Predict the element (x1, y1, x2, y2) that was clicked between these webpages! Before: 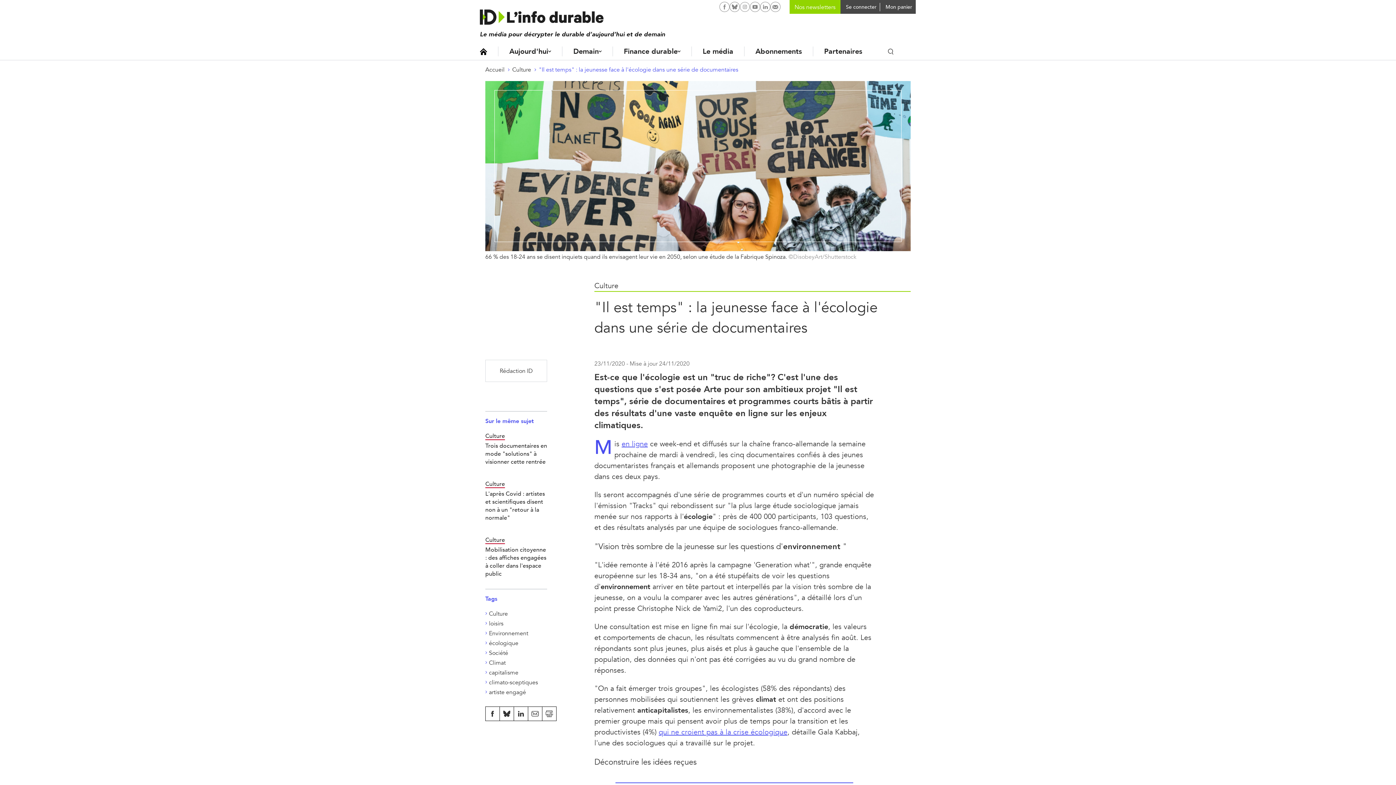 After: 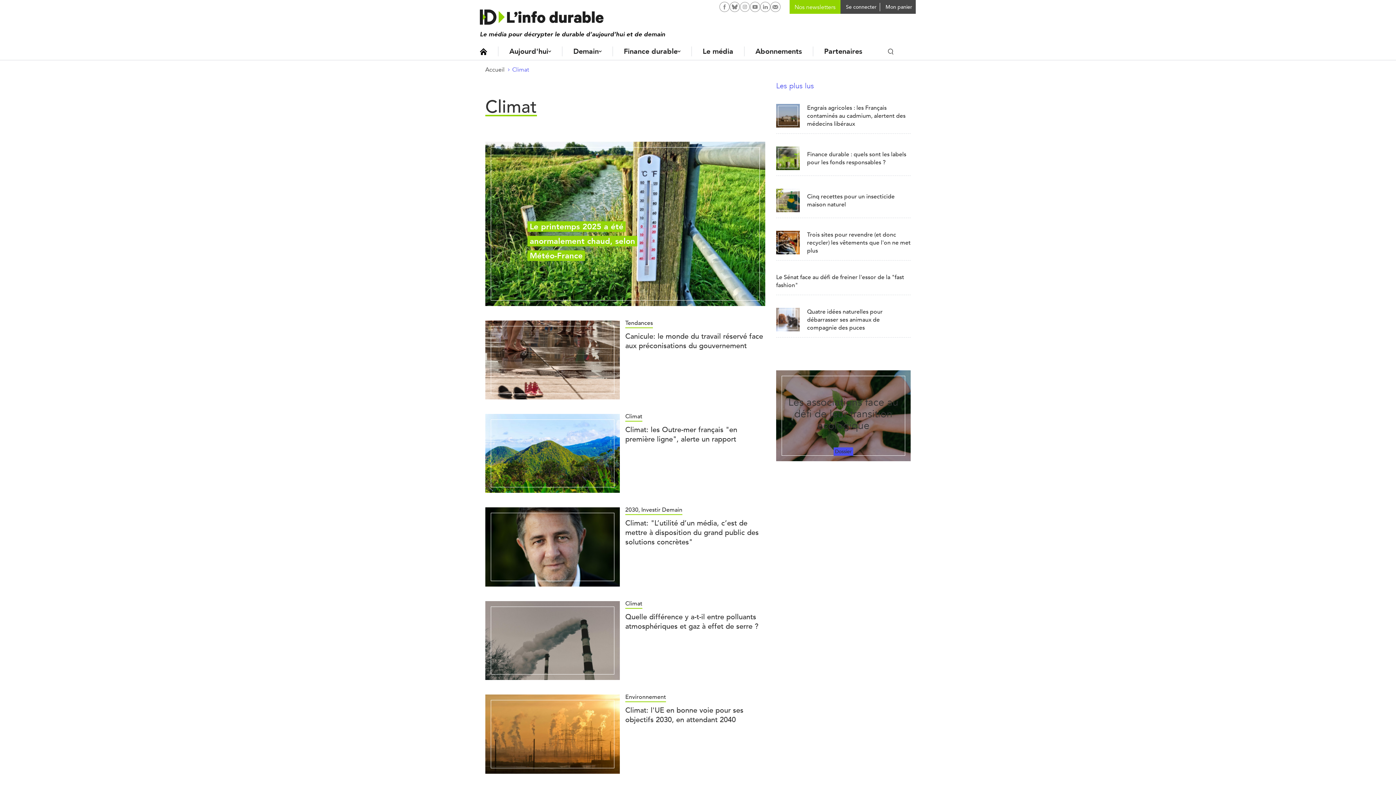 Action: label: Climat bbox: (489, 659, 505, 666)